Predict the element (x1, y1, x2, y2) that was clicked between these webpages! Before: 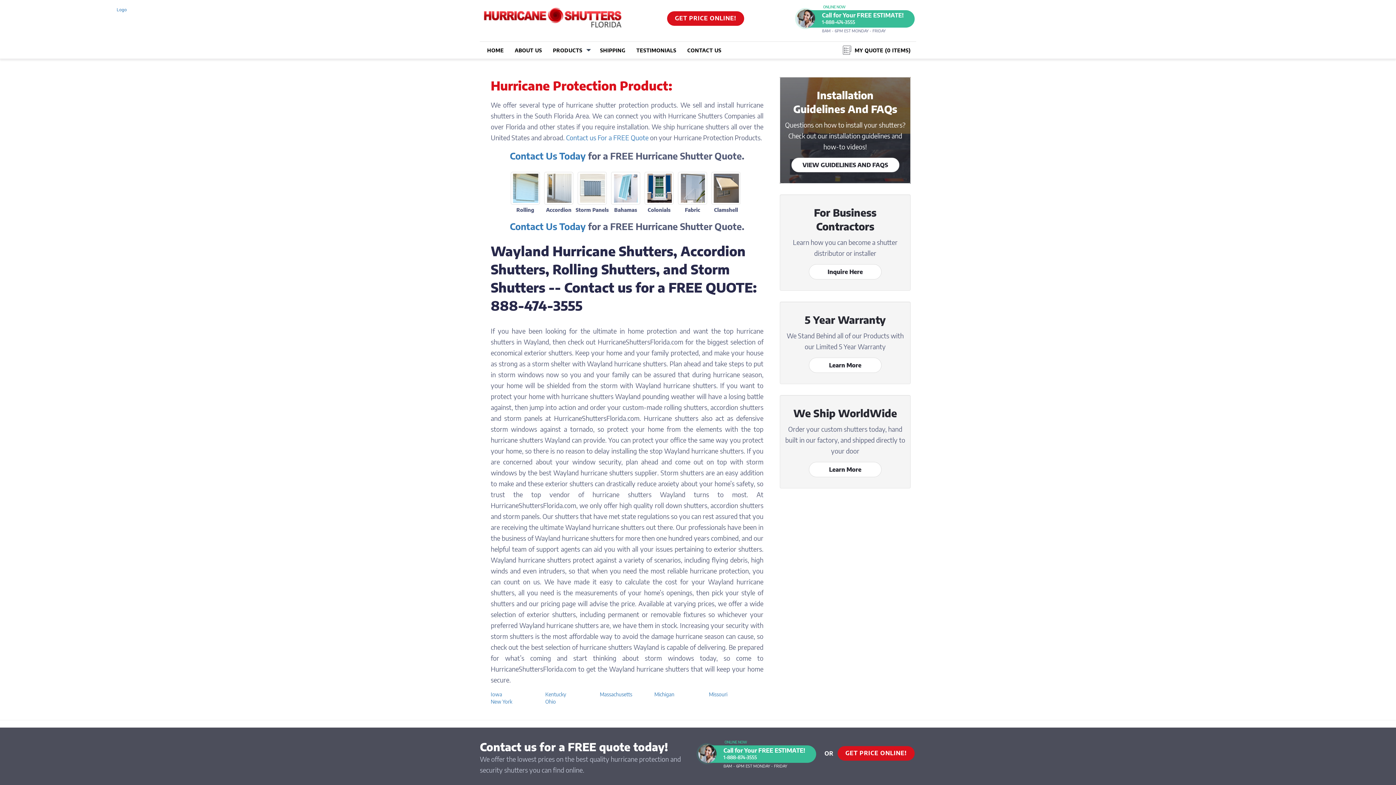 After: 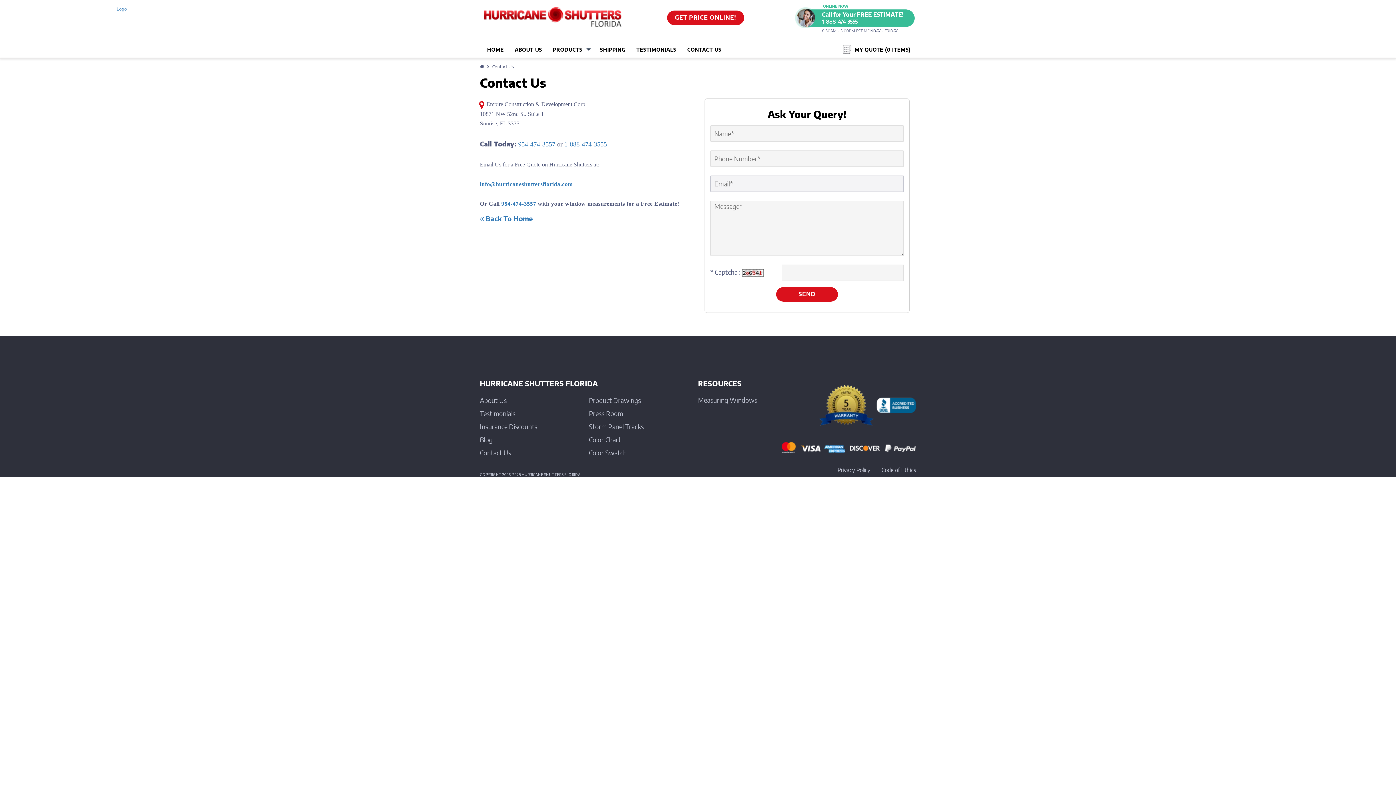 Action: bbox: (682, 41, 726, 58) label: CONTACT US